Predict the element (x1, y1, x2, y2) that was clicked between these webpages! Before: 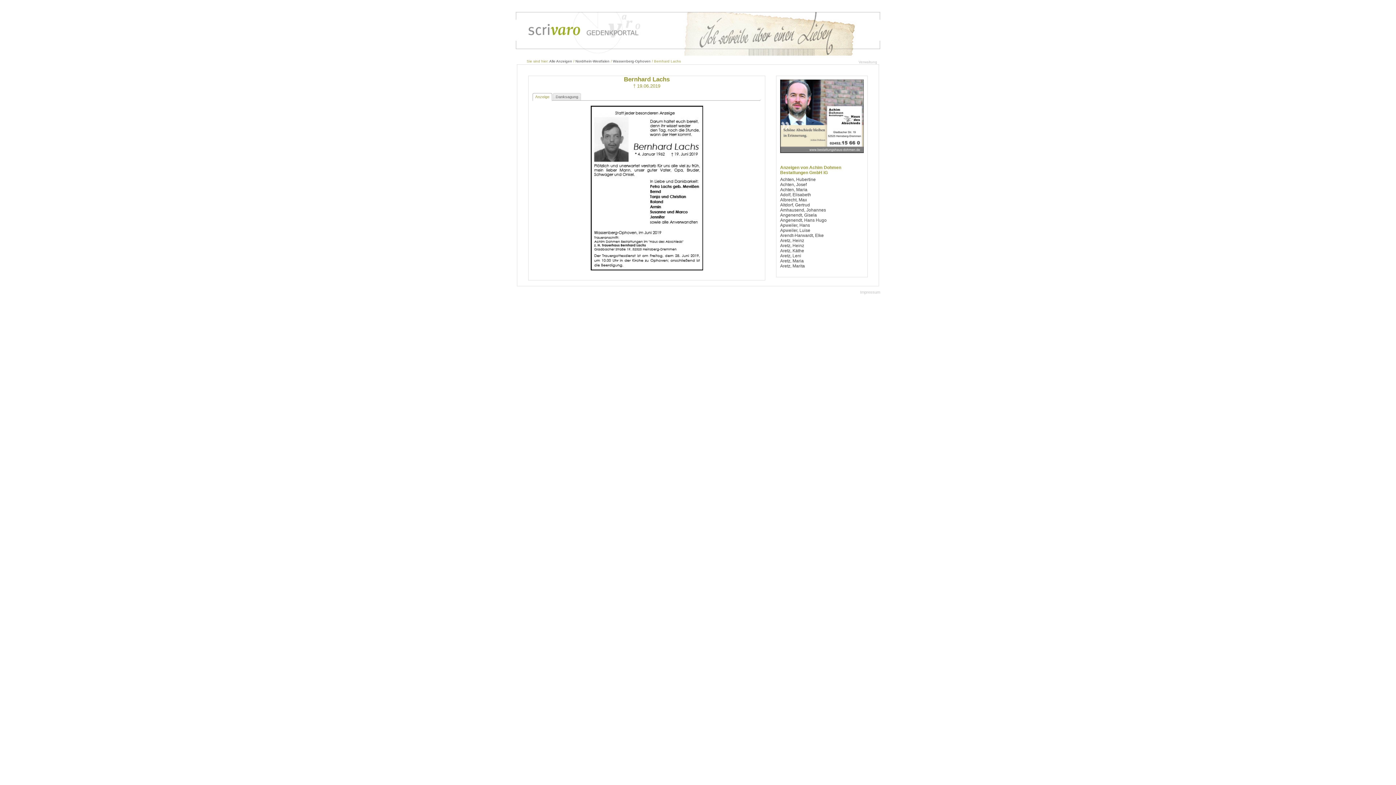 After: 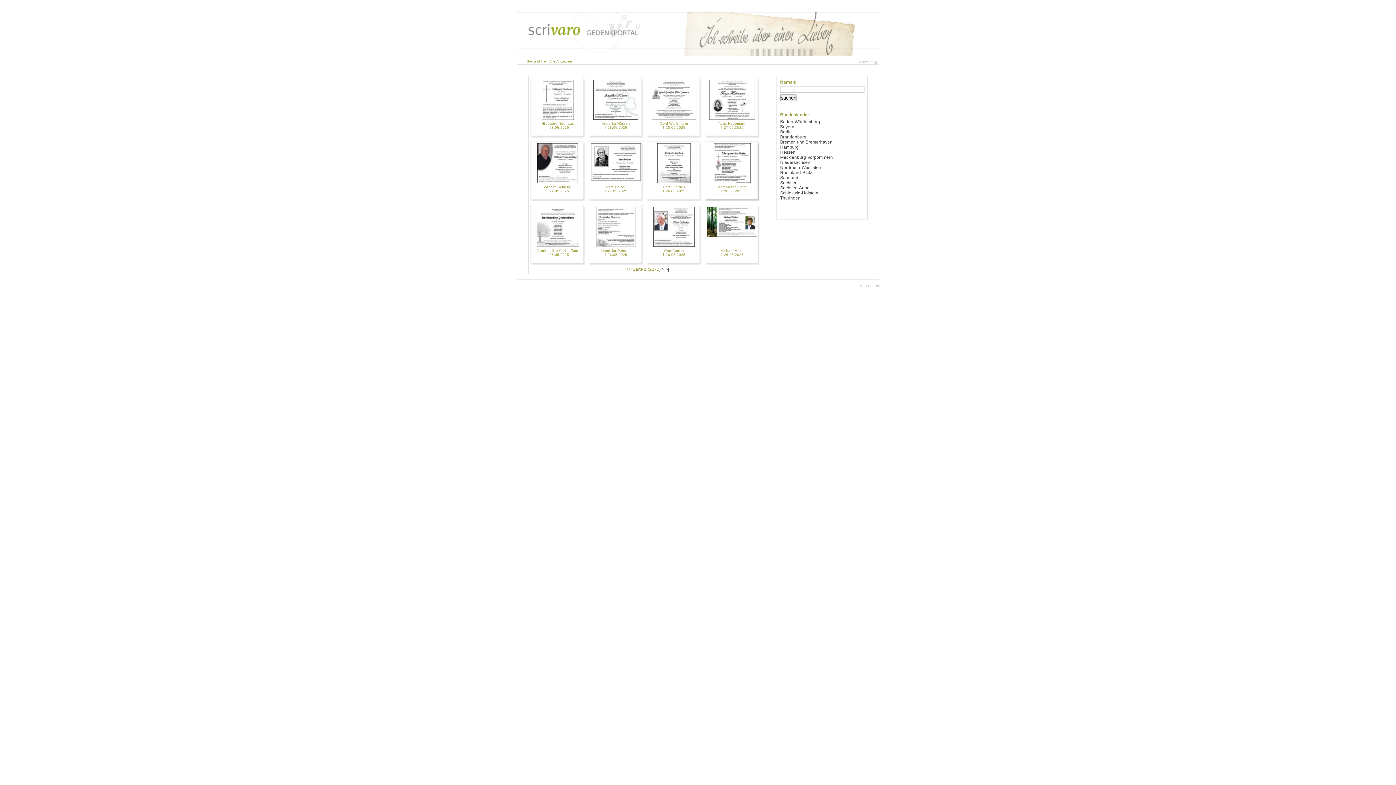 Action: bbox: (549, 59, 572, 63) label: Alle Anzeigen